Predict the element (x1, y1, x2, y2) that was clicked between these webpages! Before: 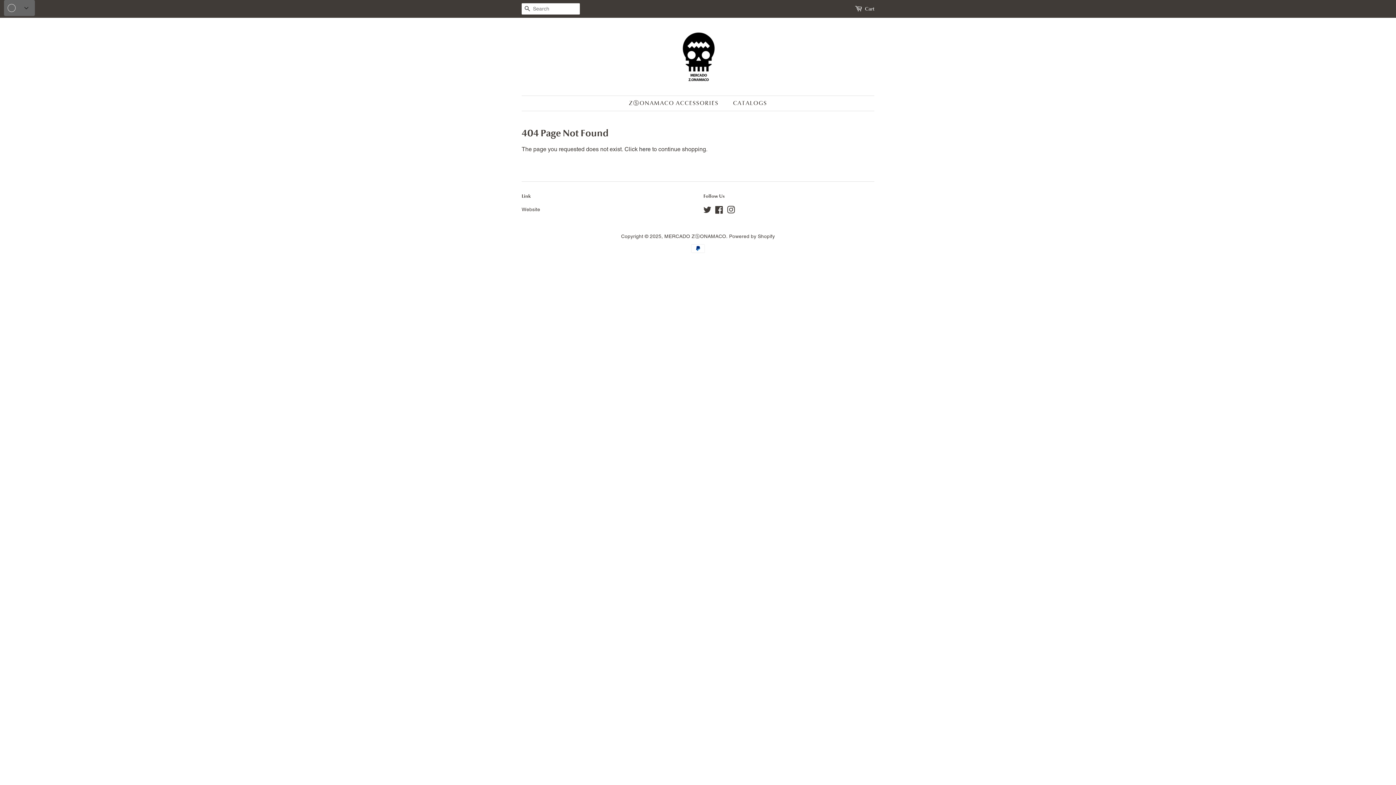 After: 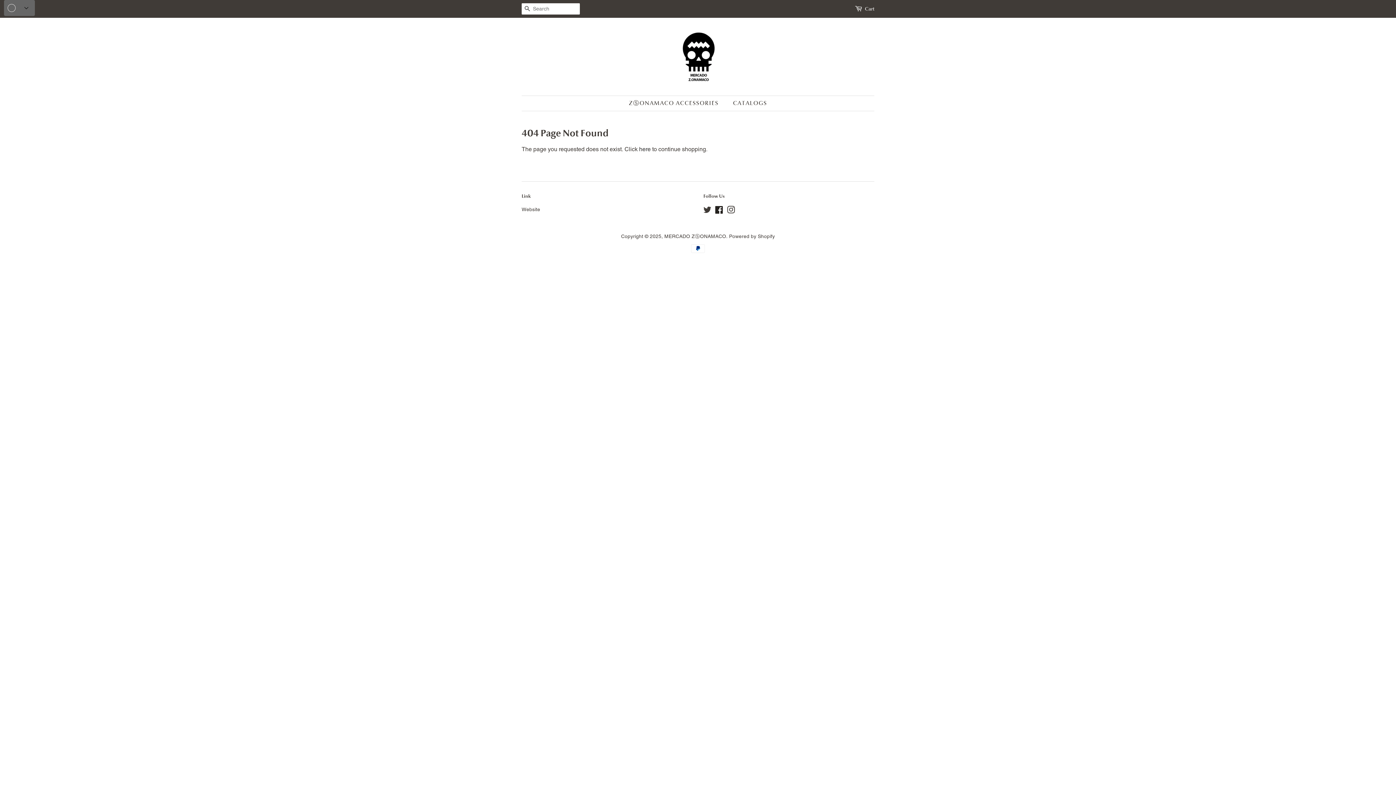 Action: bbox: (715, 208, 723, 214) label: Facebook